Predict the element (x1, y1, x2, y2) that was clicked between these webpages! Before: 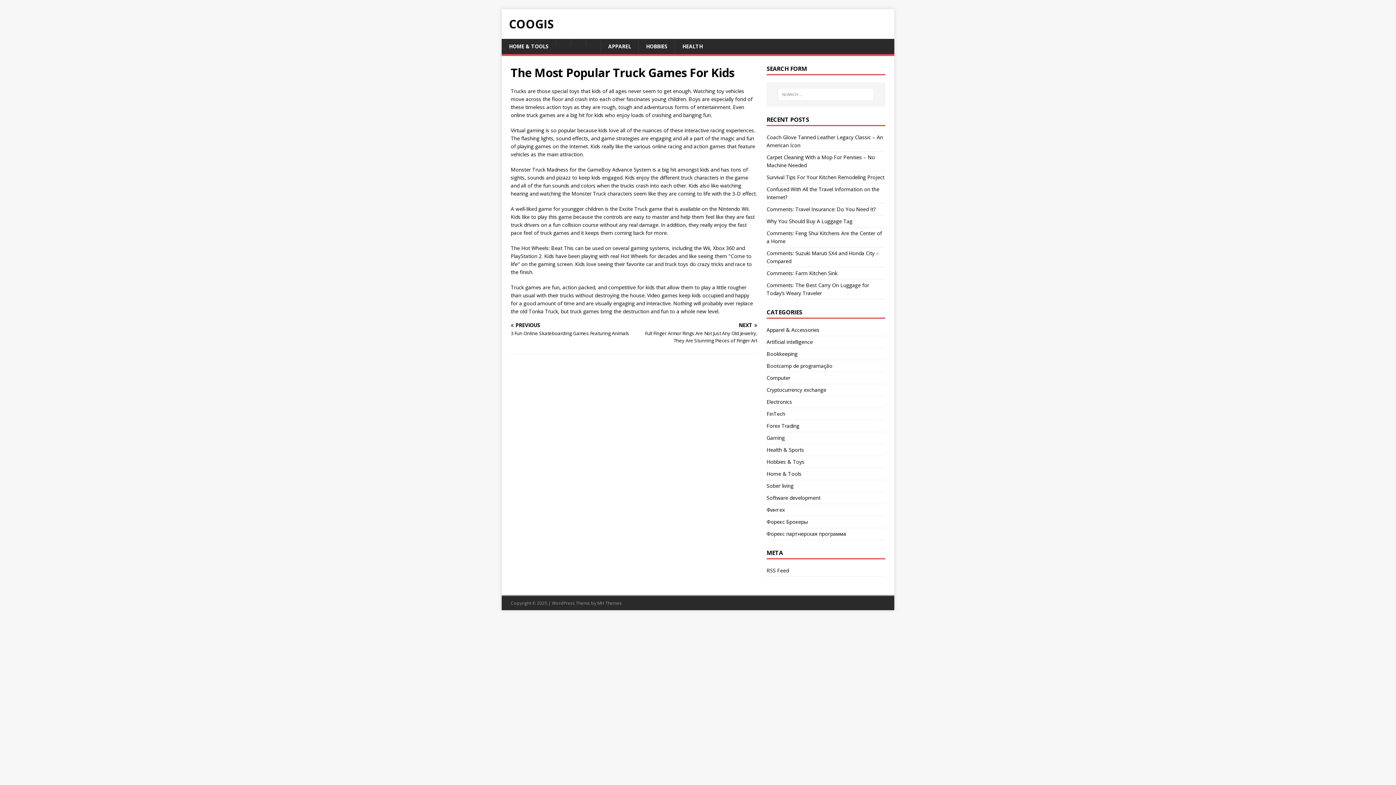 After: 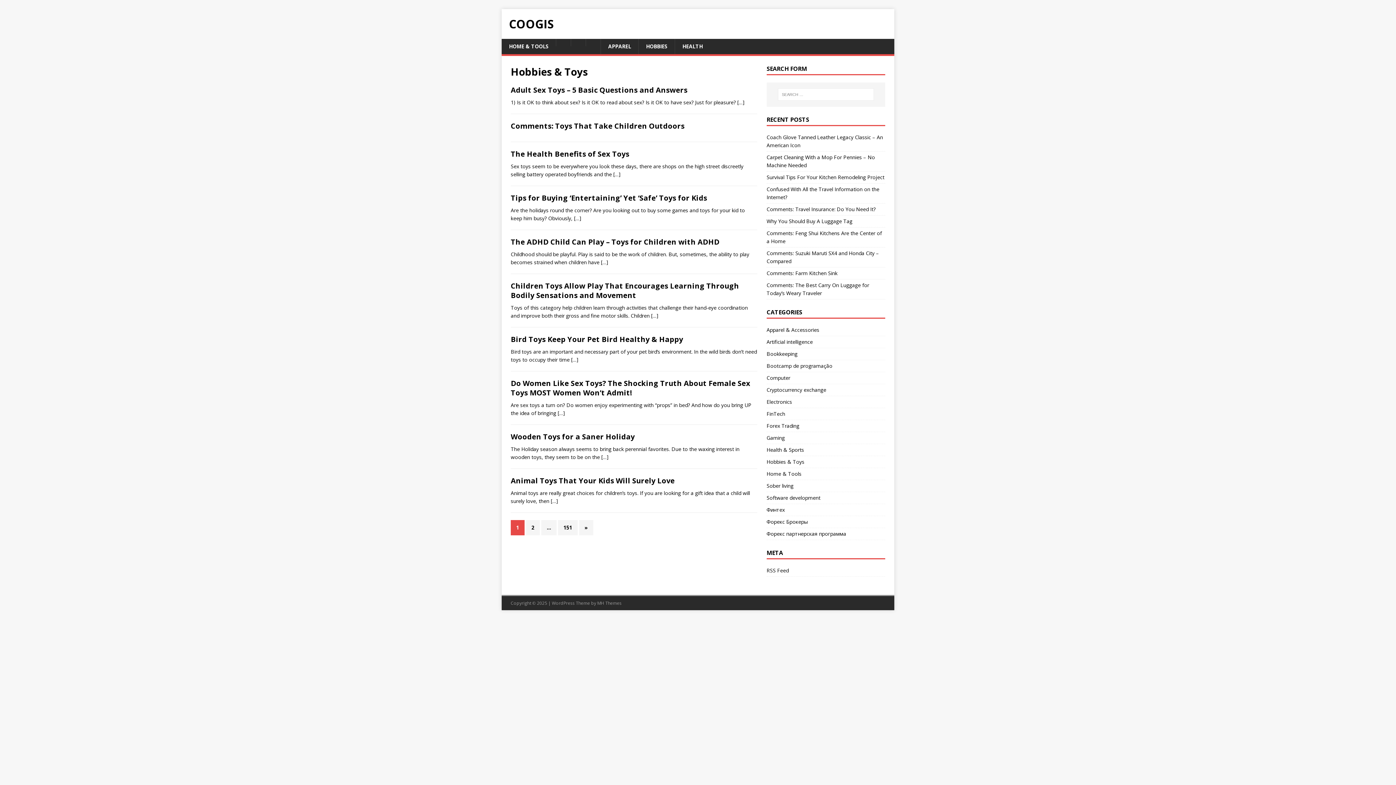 Action: bbox: (766, 456, 885, 467) label: Hobbies & Toys